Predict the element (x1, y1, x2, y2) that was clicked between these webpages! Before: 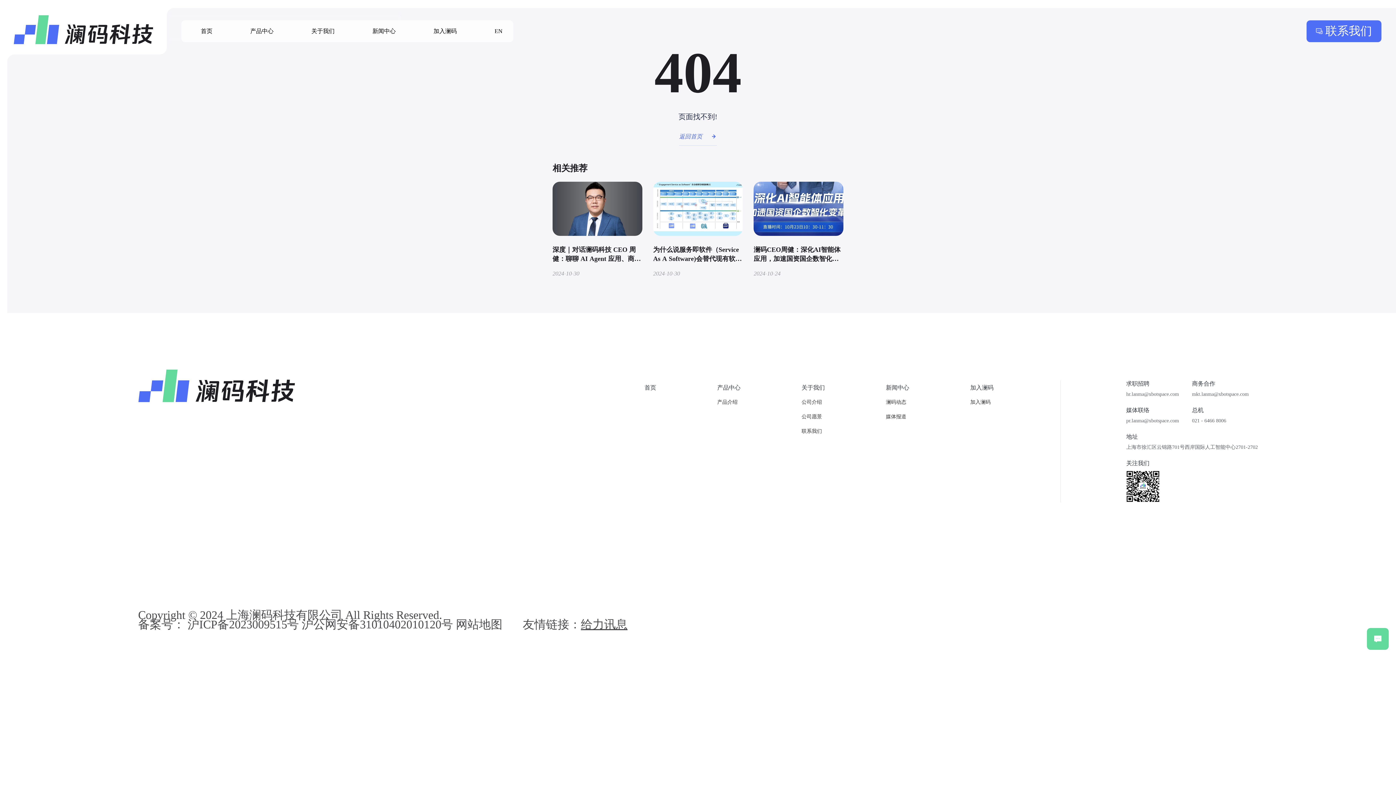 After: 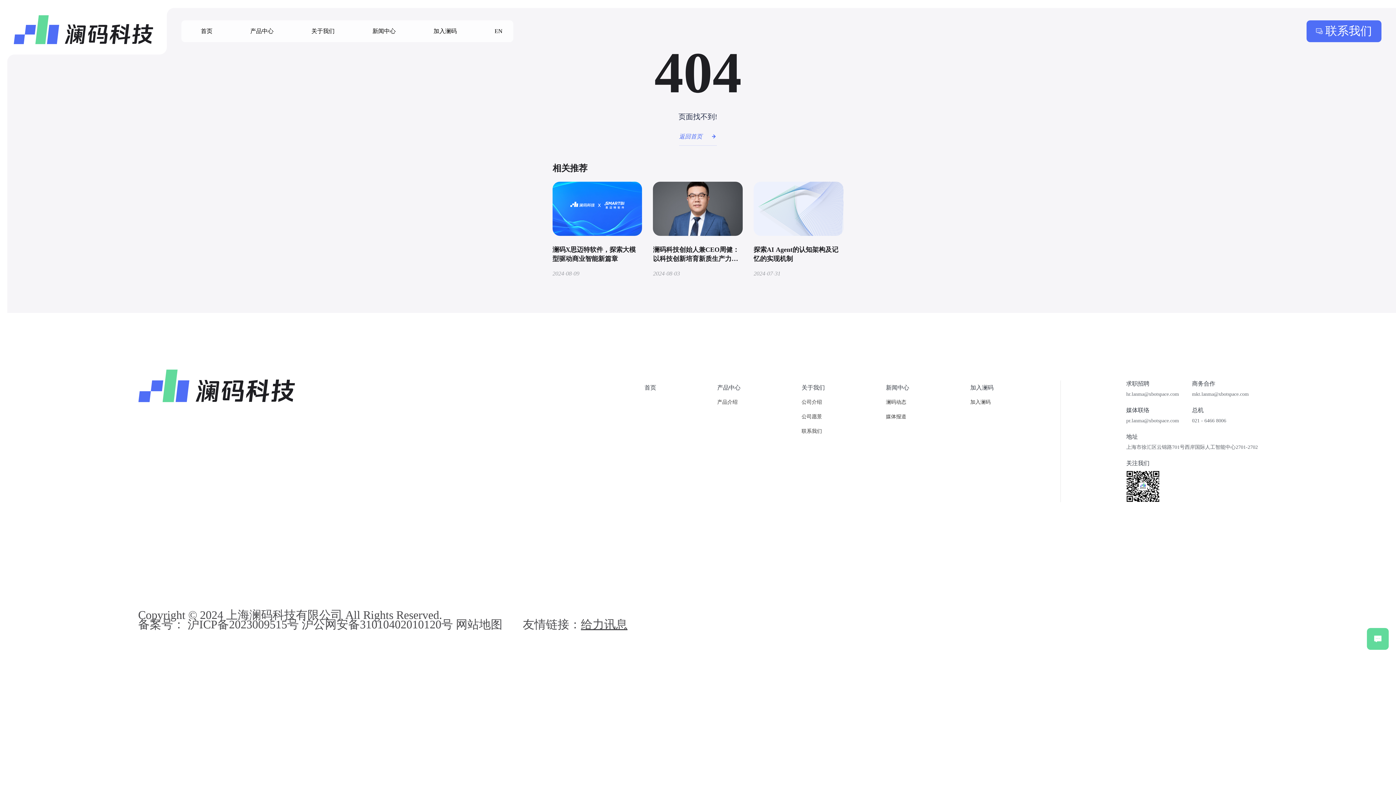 Action: bbox: (456, 618, 502, 631) label: 网站地图